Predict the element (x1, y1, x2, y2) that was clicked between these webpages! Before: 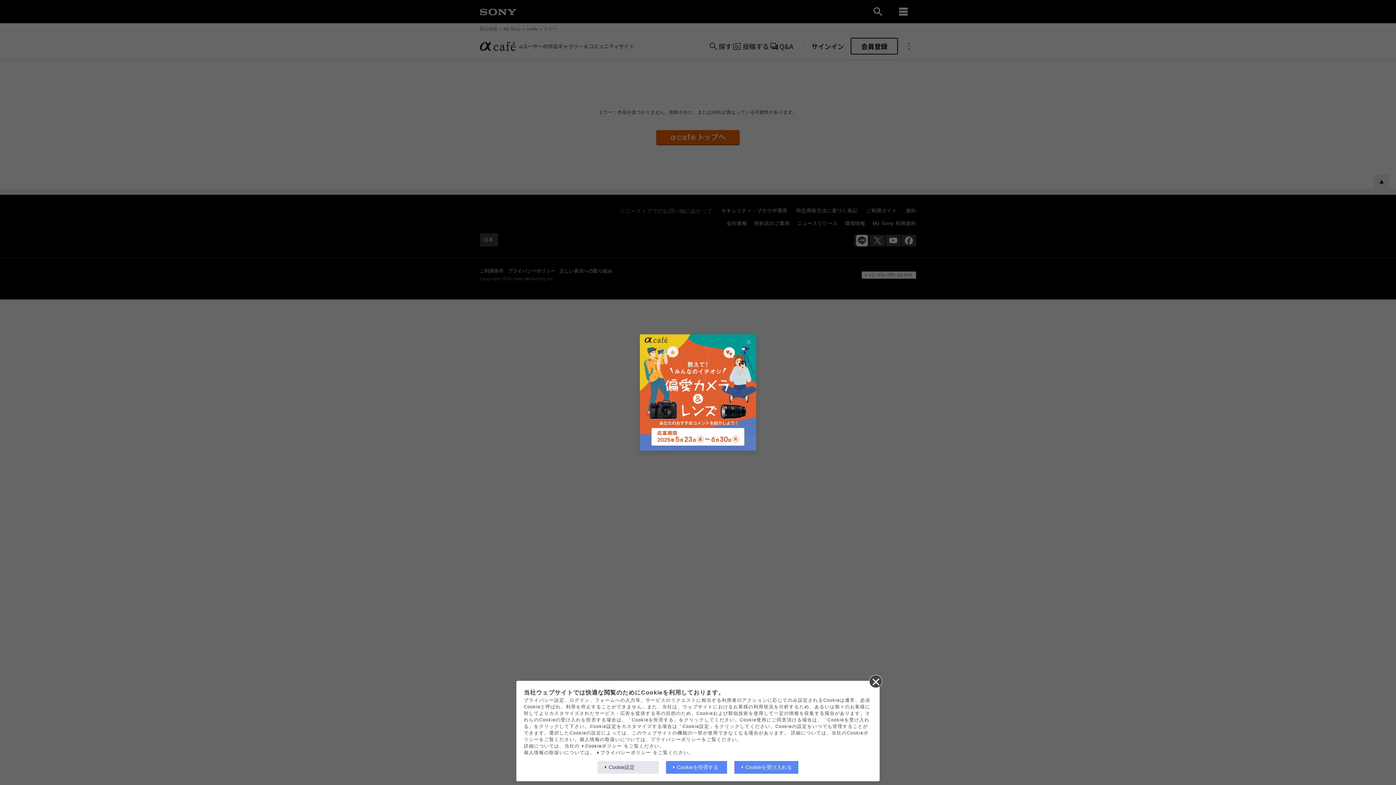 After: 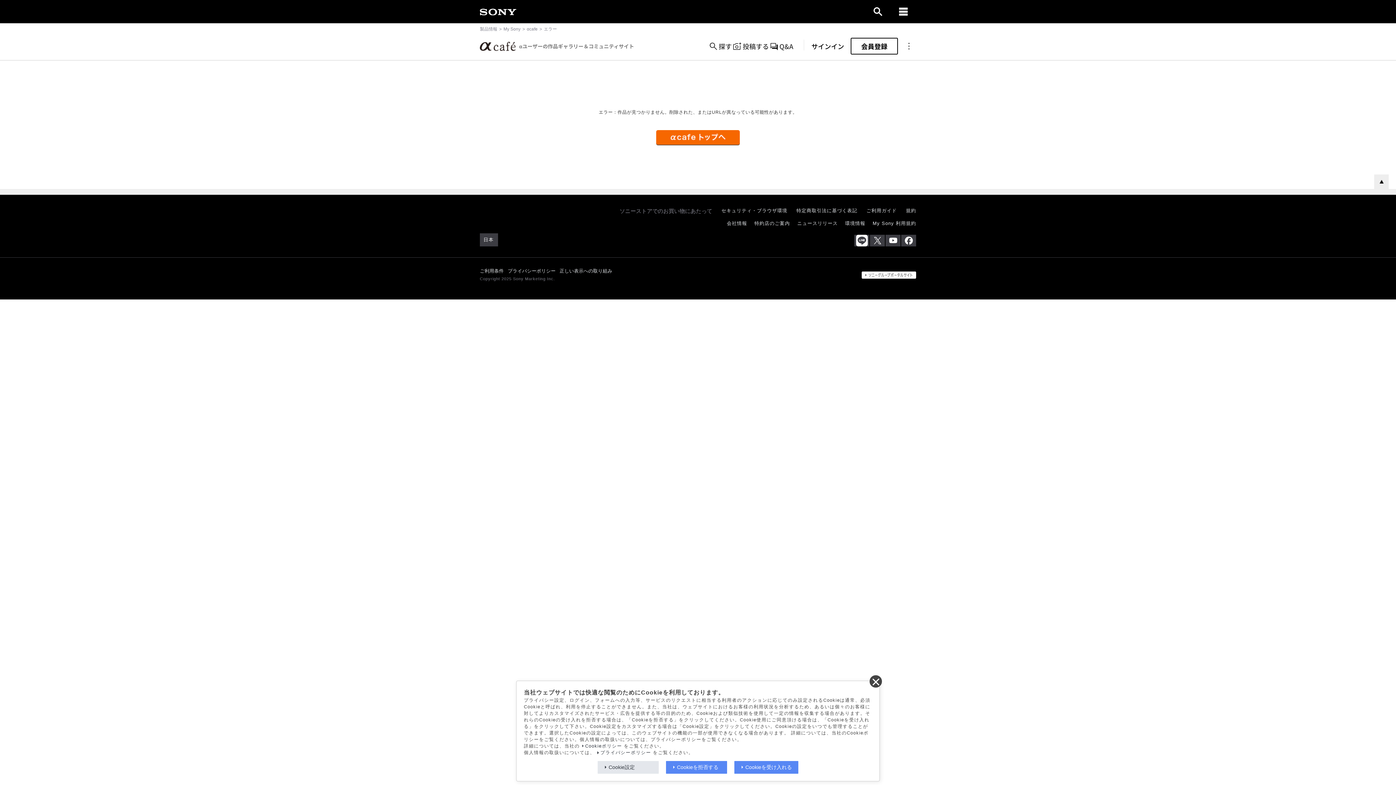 Action: bbox: (744, 337, 753, 346)